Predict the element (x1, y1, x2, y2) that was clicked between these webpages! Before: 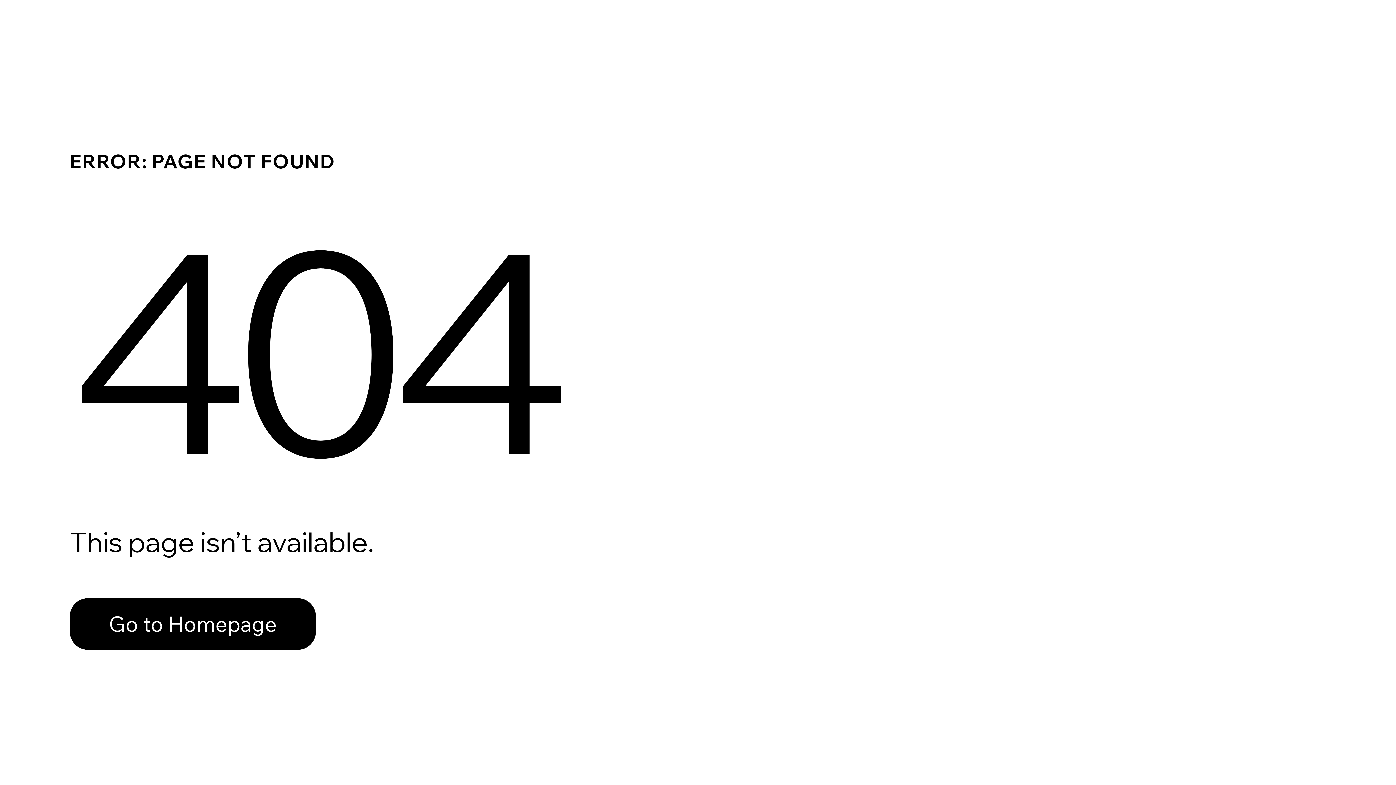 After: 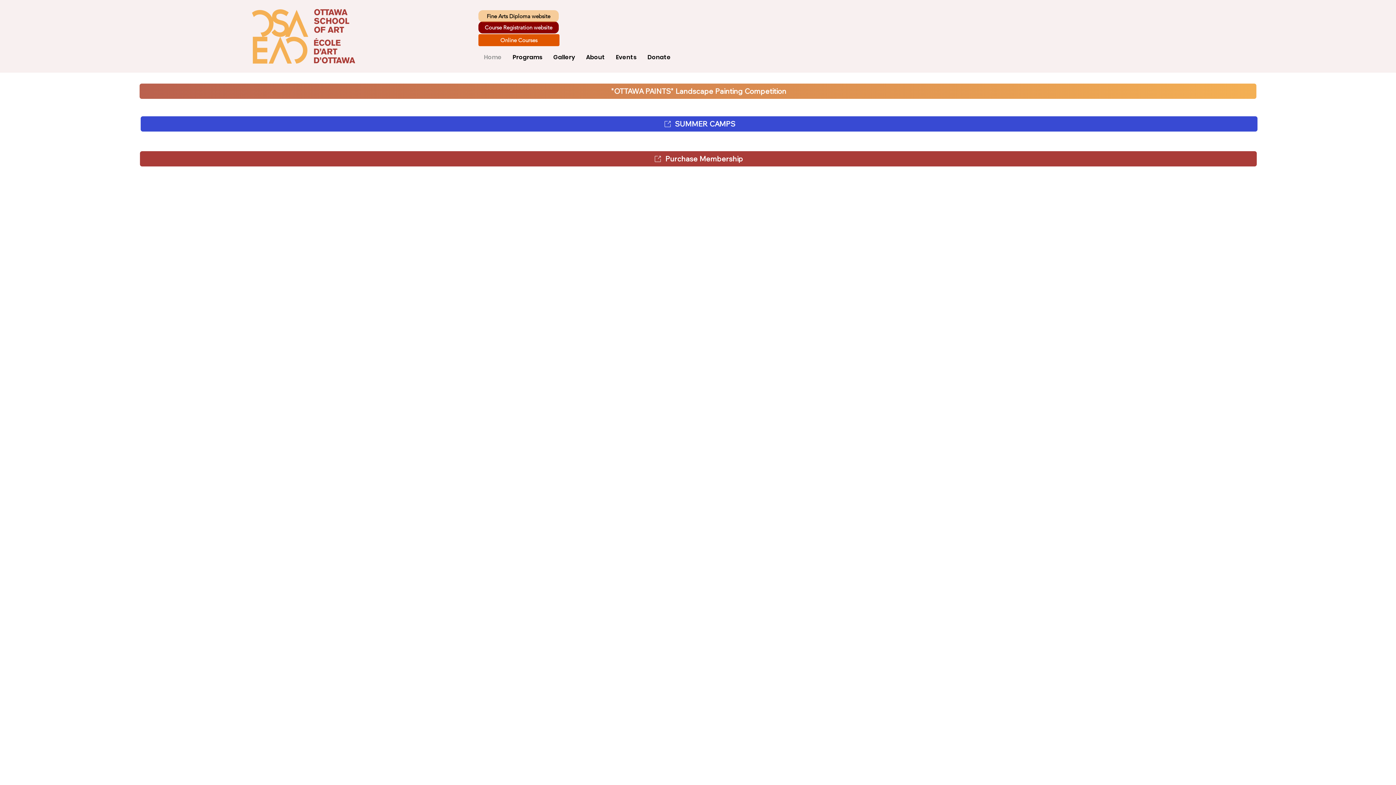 Action: bbox: (69, 582, 768, 659) label: Go to Homepage